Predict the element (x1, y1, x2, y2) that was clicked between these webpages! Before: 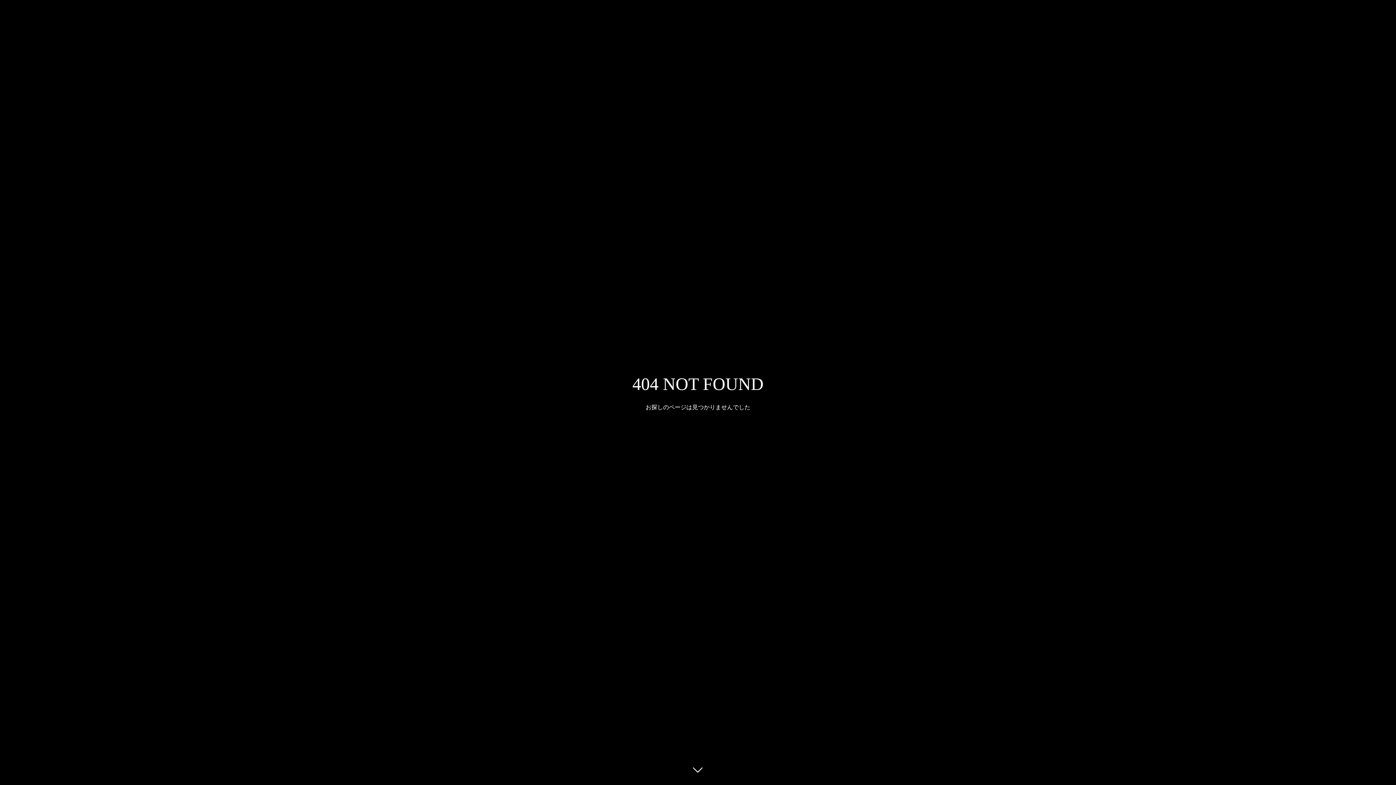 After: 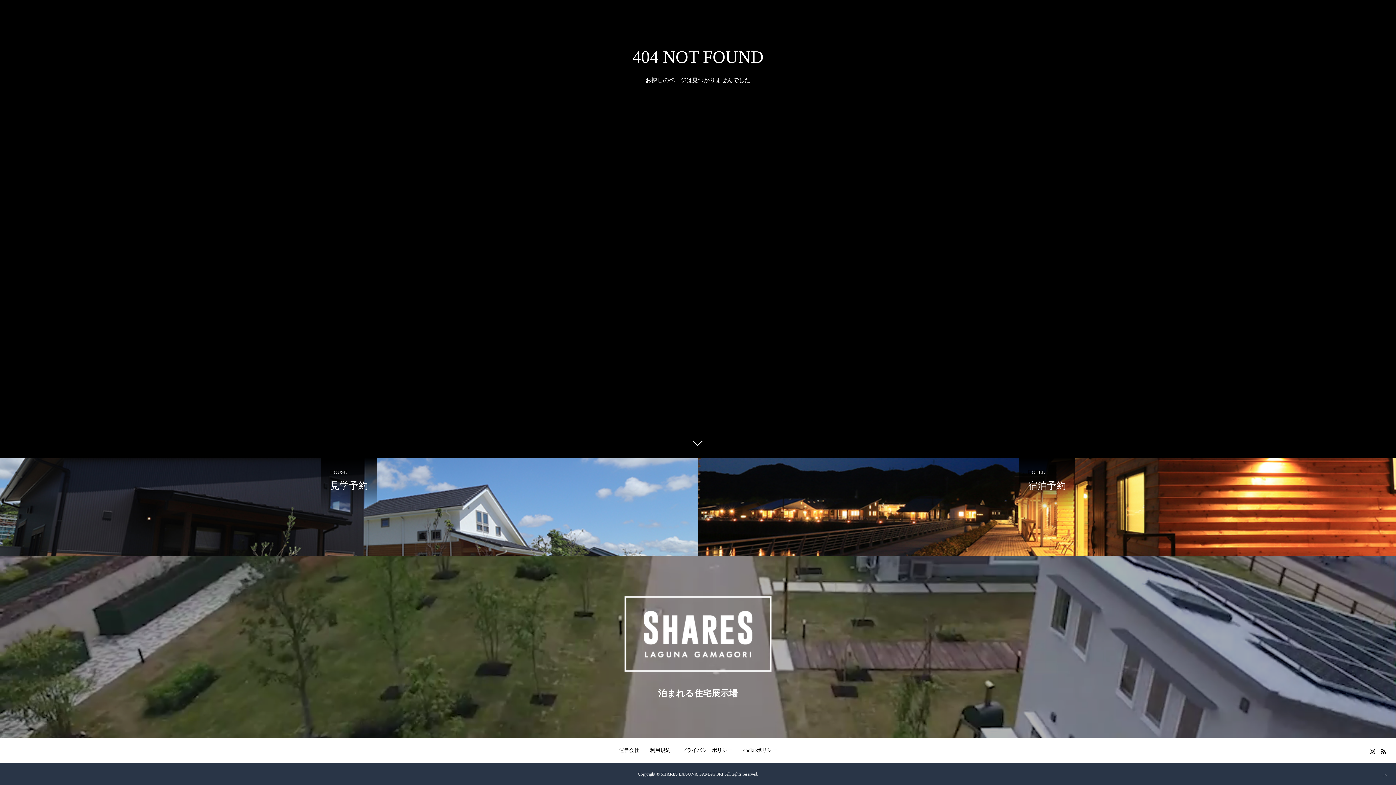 Action: bbox: (687, 760, 709, 781)